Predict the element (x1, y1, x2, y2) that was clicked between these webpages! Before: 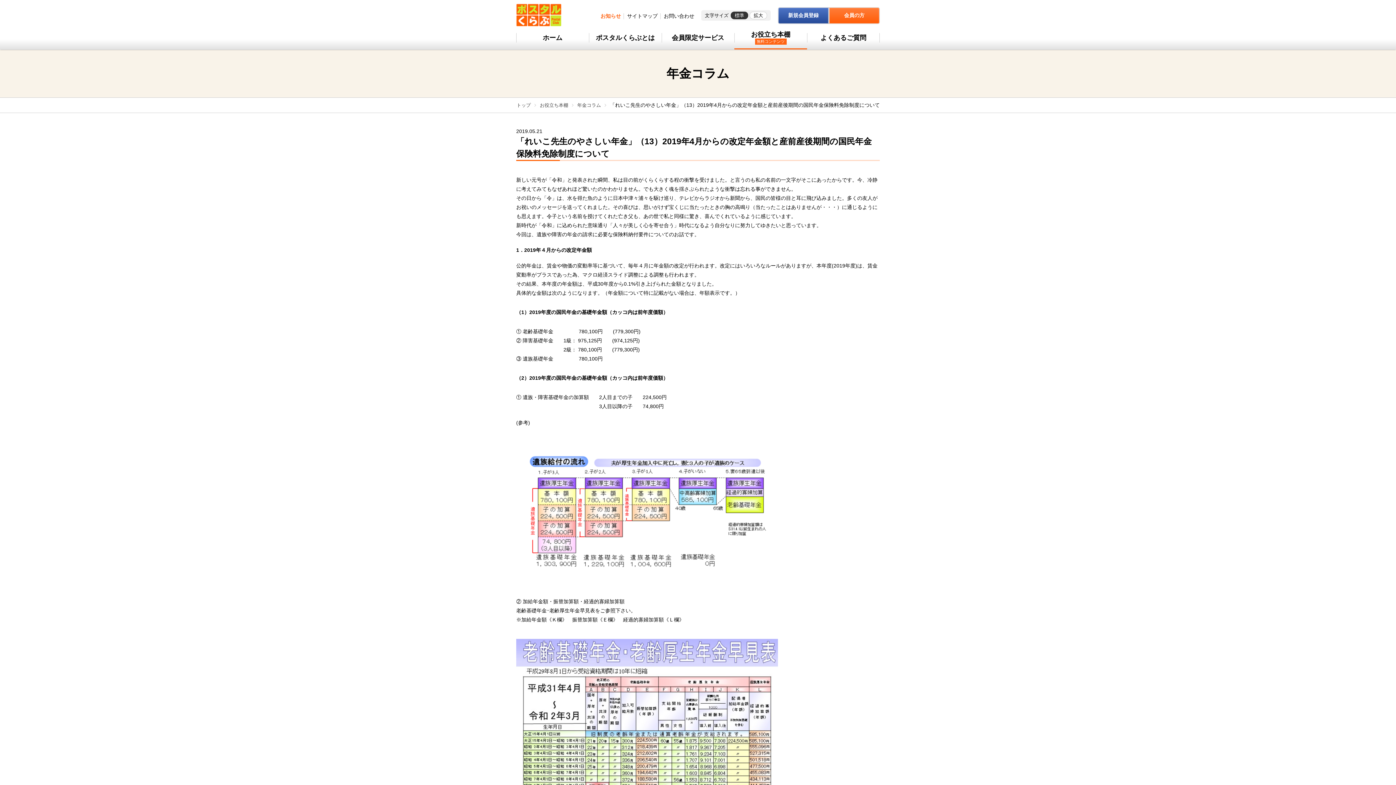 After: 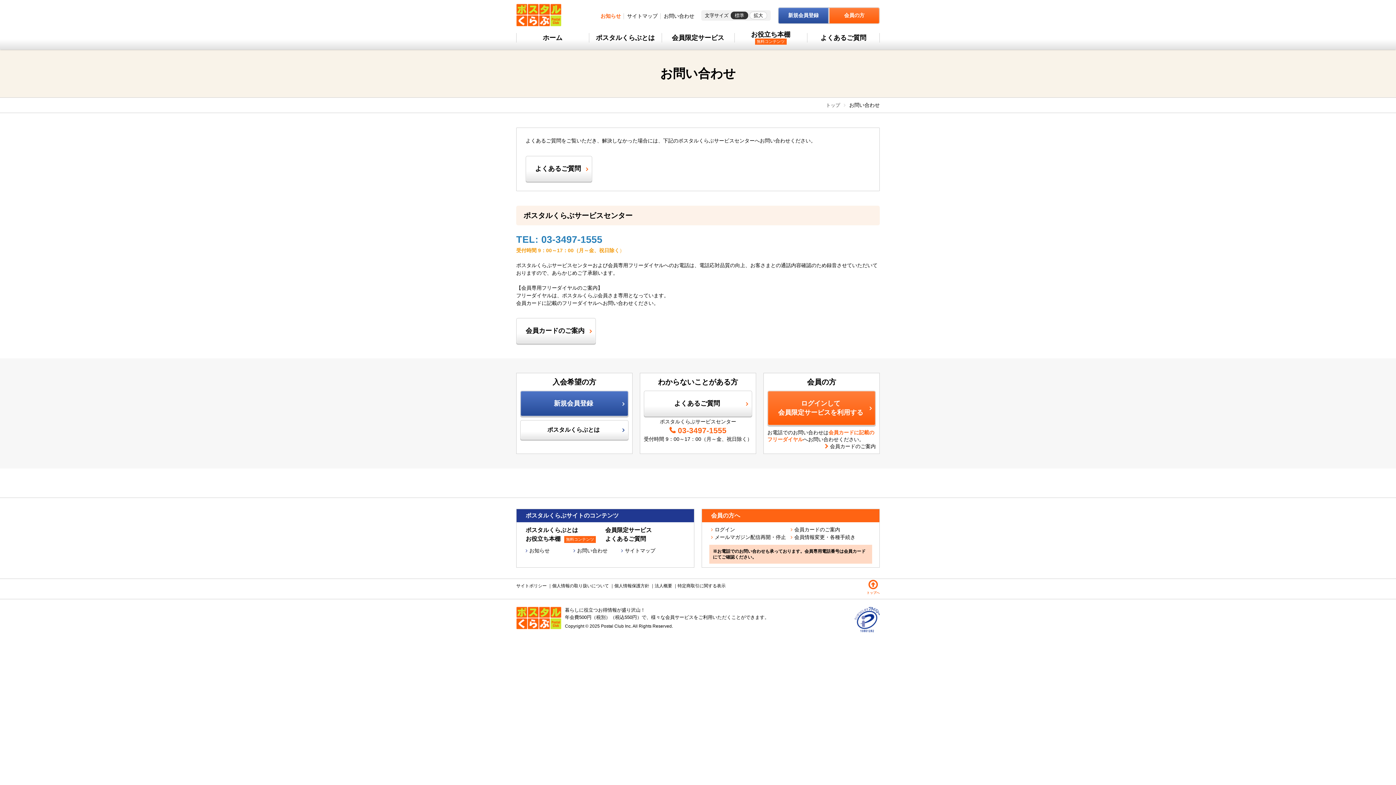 Action: bbox: (664, 13, 694, 18) label: お問い合わせ